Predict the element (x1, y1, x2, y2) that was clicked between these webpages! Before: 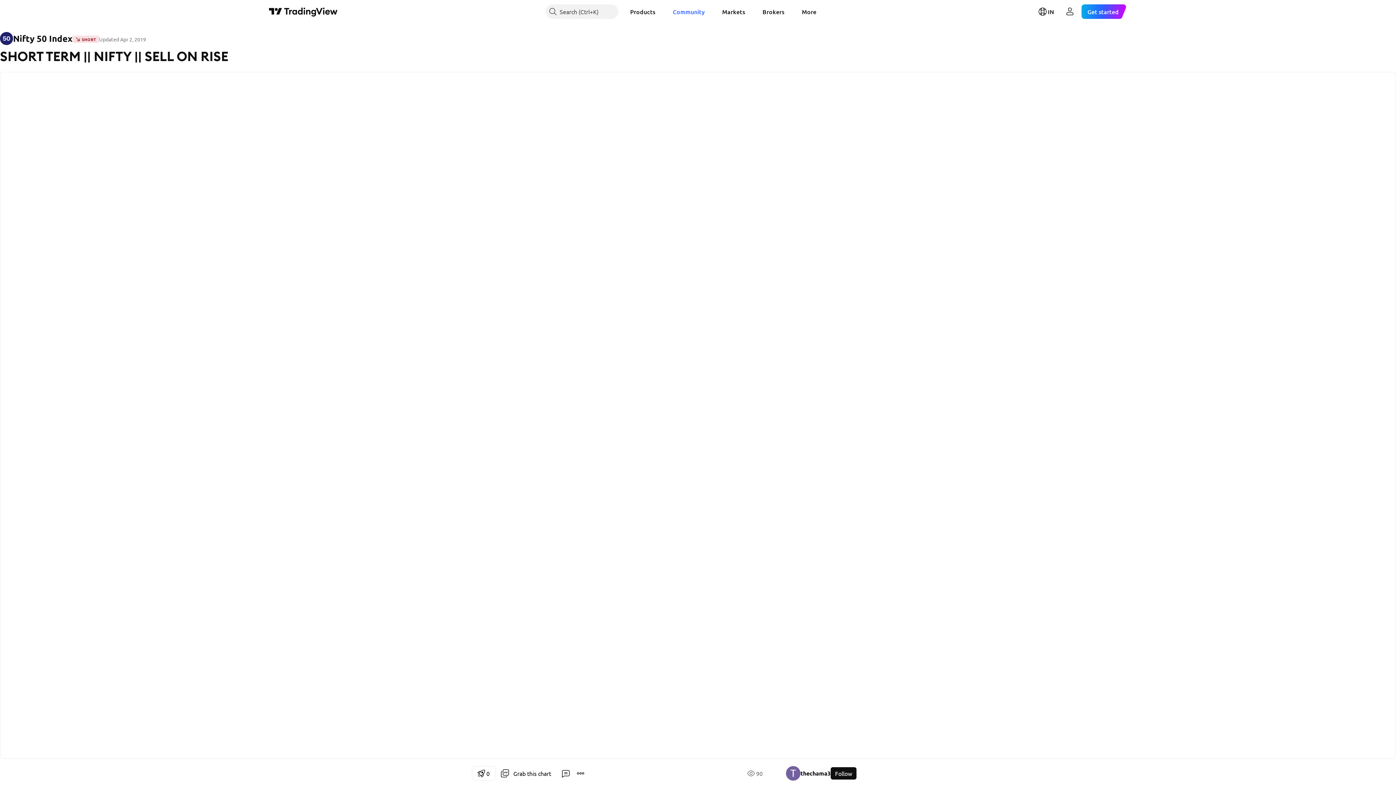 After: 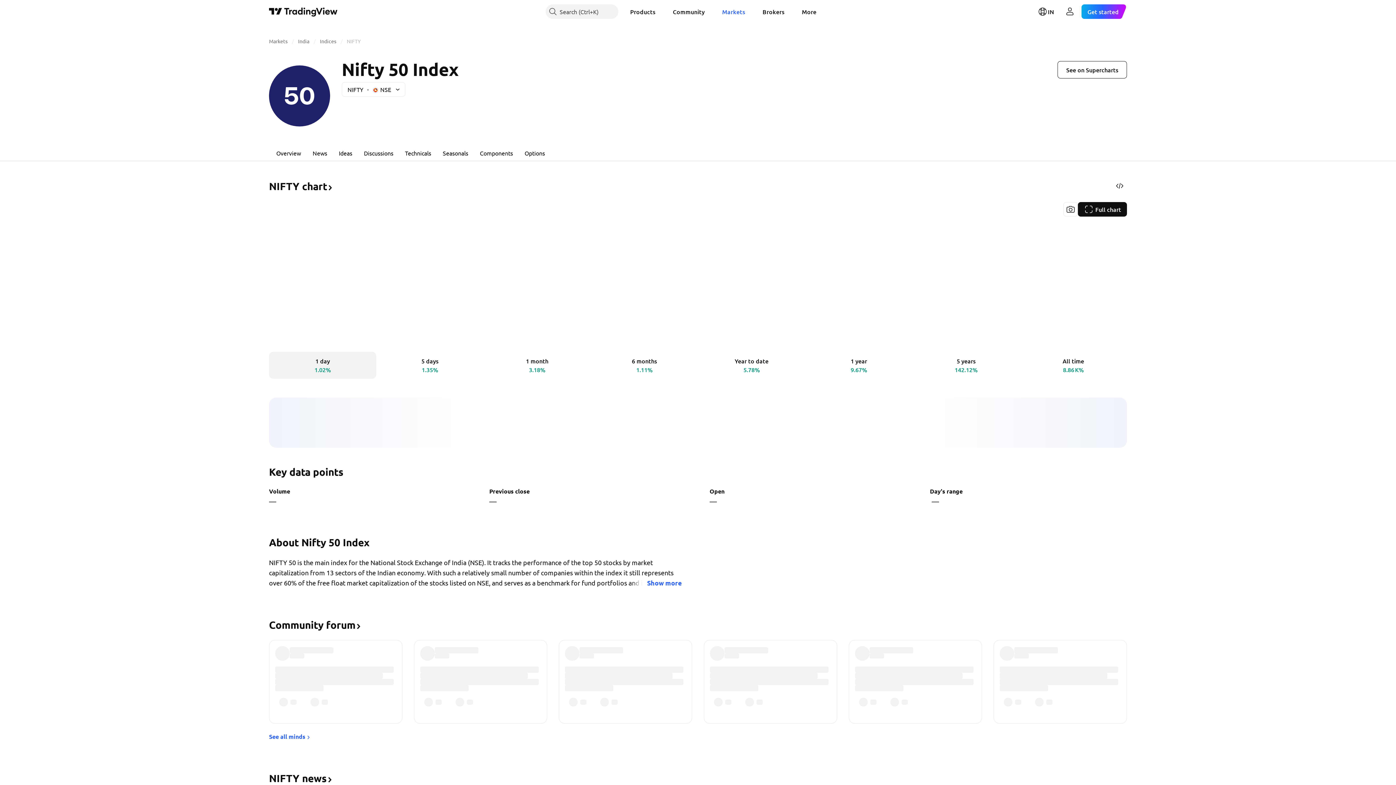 Action: bbox: (0, 32, 72, 45) label: Nifty 50 Index